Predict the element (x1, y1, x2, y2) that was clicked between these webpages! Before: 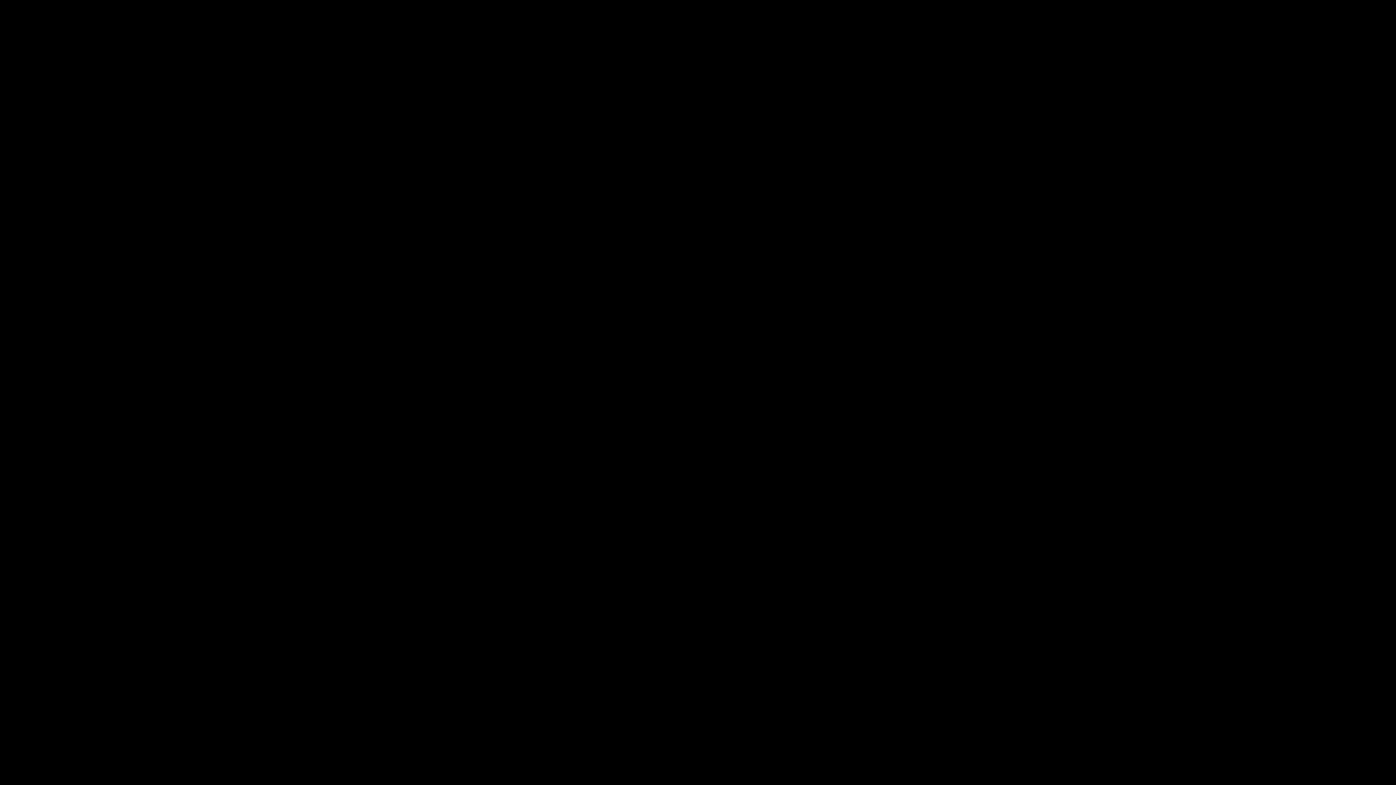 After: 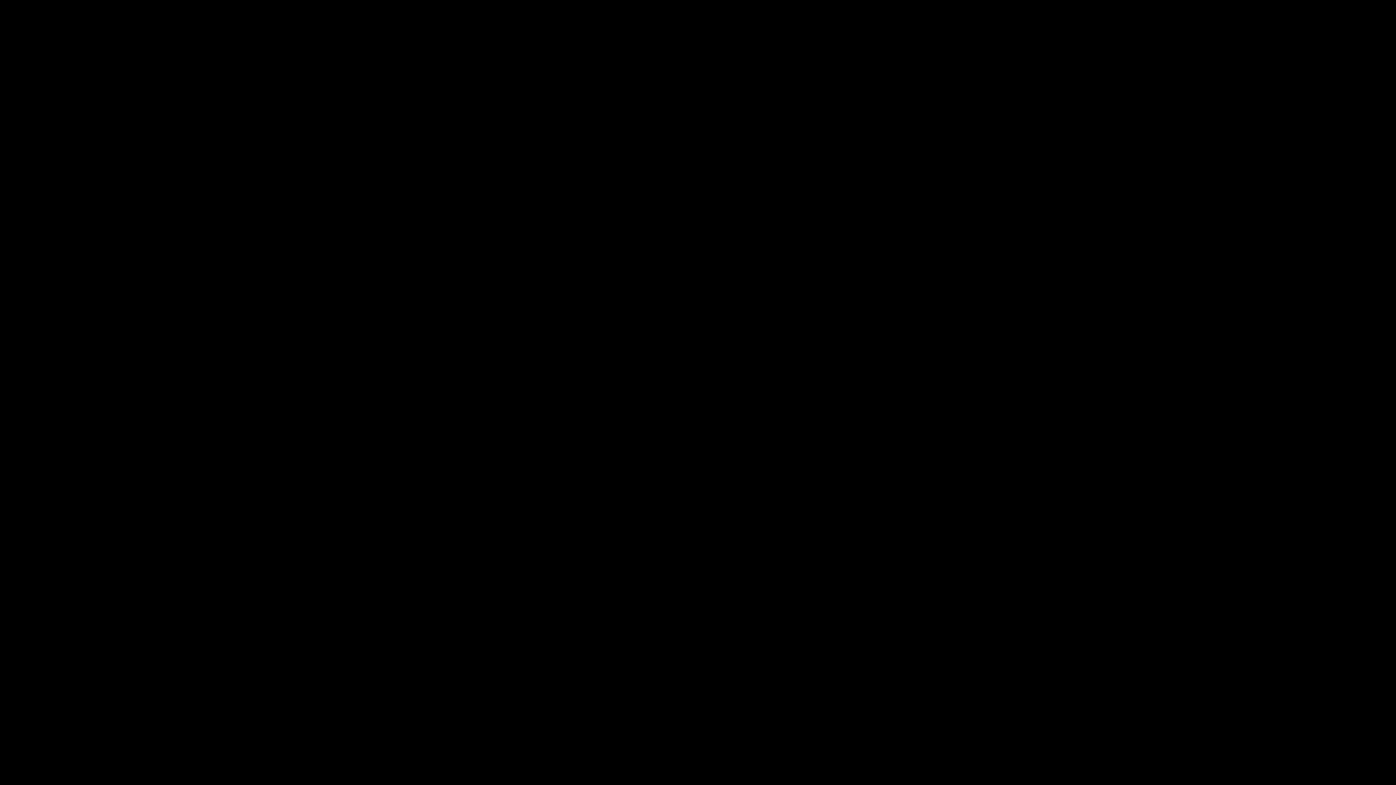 Action: bbox: (17, 166, 60, 172) label: Maryland Register